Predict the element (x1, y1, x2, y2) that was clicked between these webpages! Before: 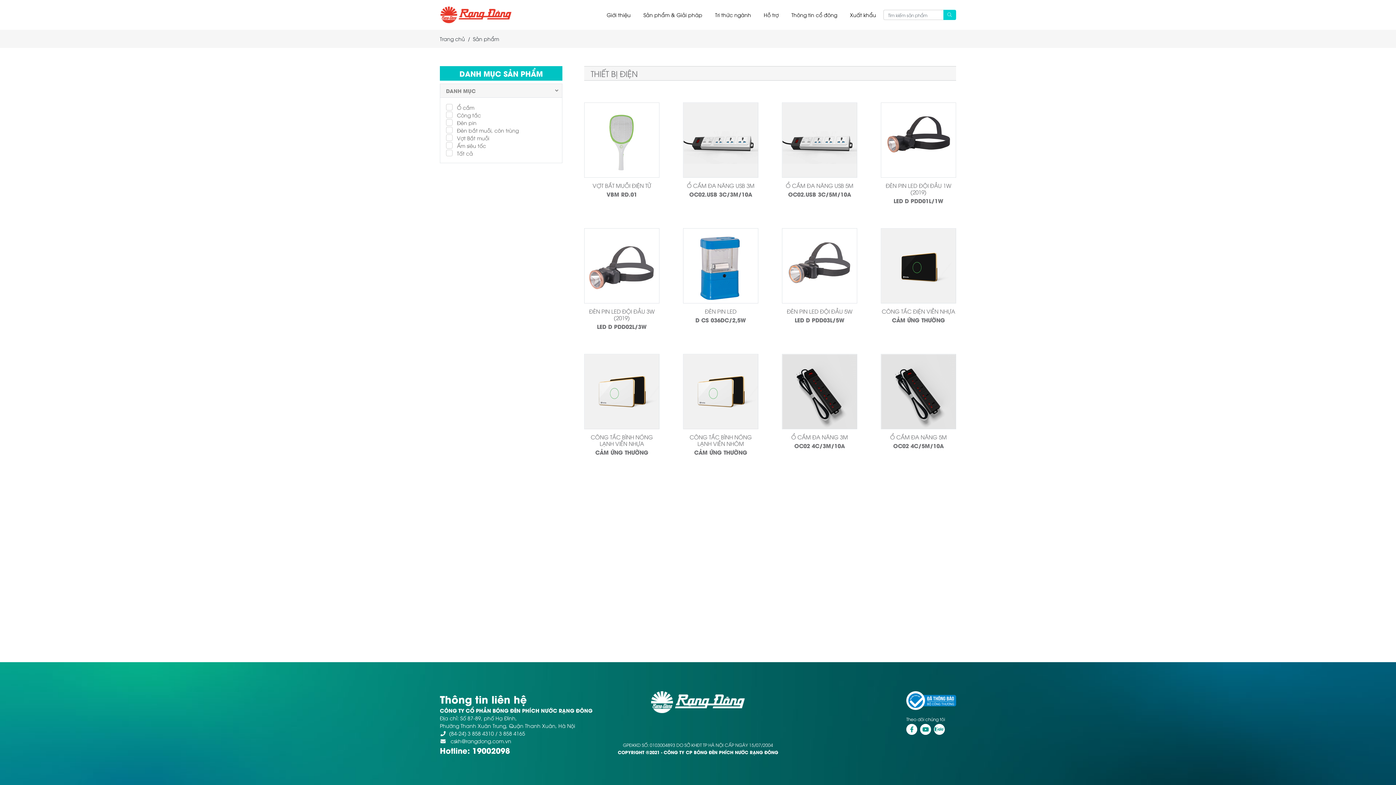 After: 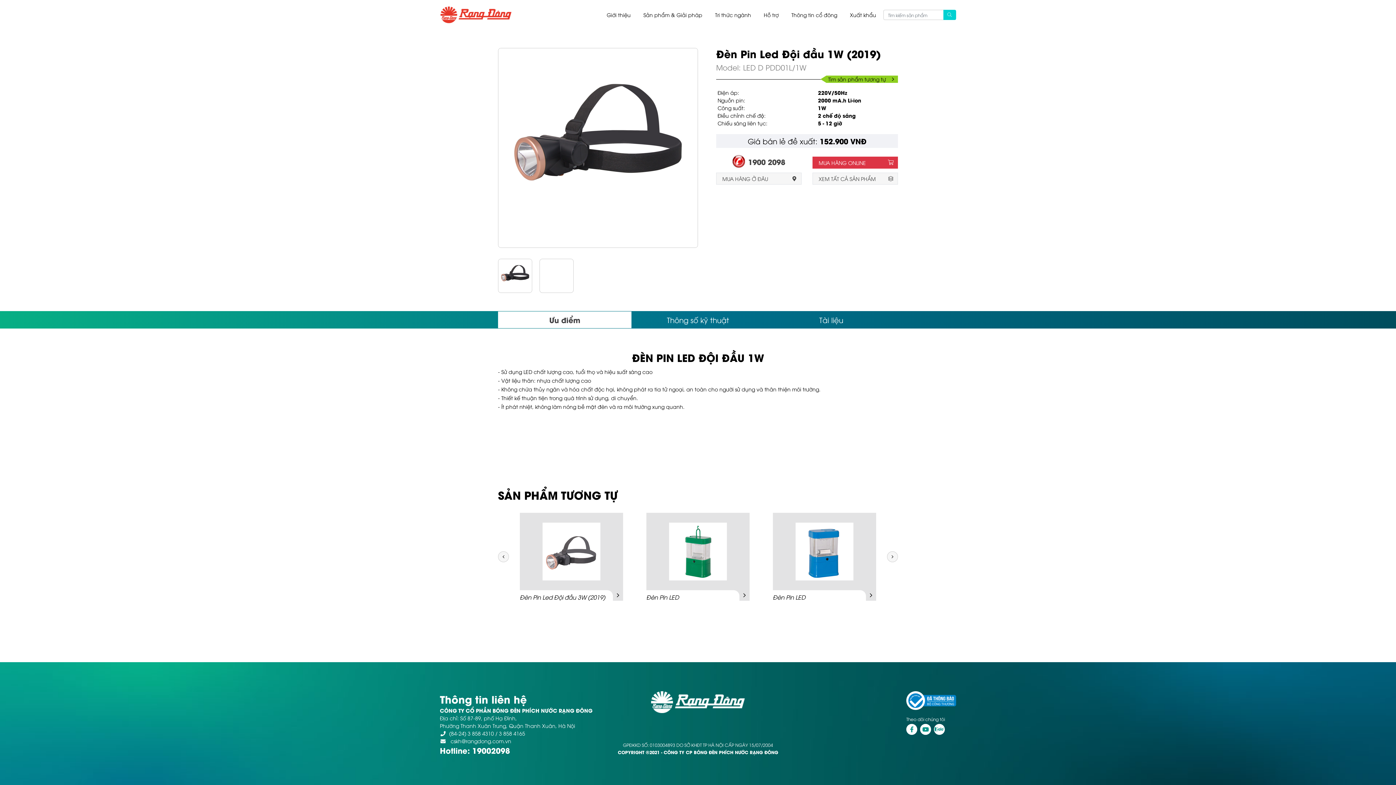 Action: bbox: (881, 102, 956, 177)